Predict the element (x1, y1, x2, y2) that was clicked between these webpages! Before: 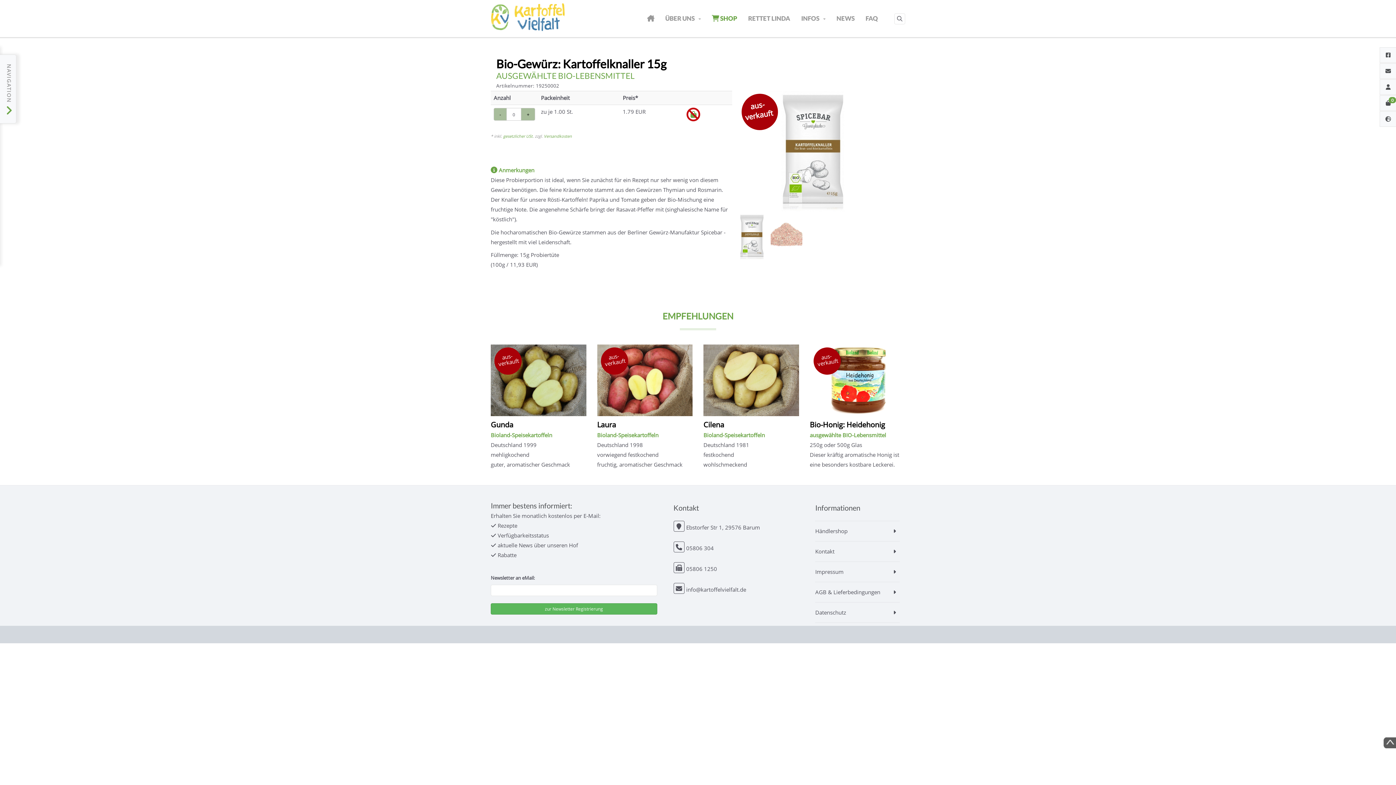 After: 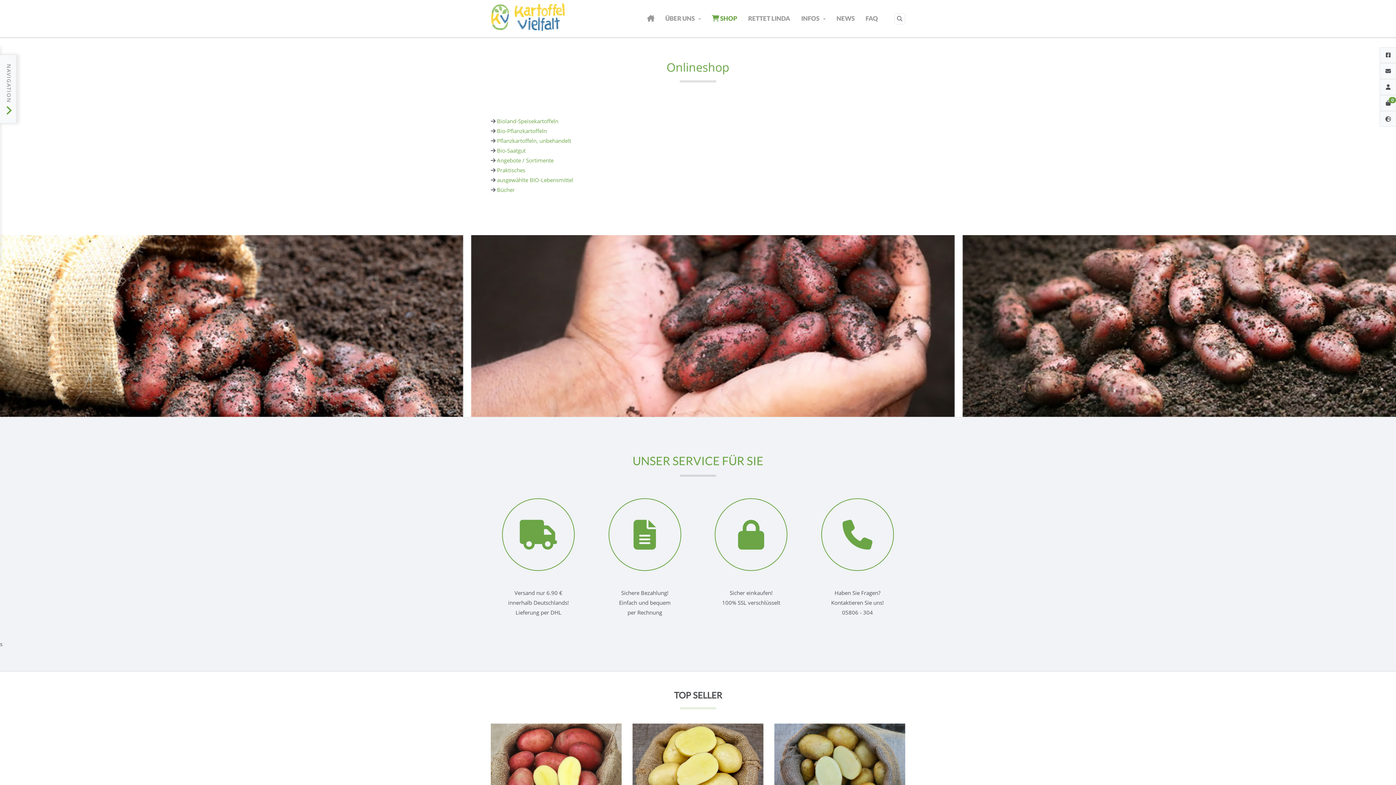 Action: label:  SHOP bbox: (706, 0, 742, 37)